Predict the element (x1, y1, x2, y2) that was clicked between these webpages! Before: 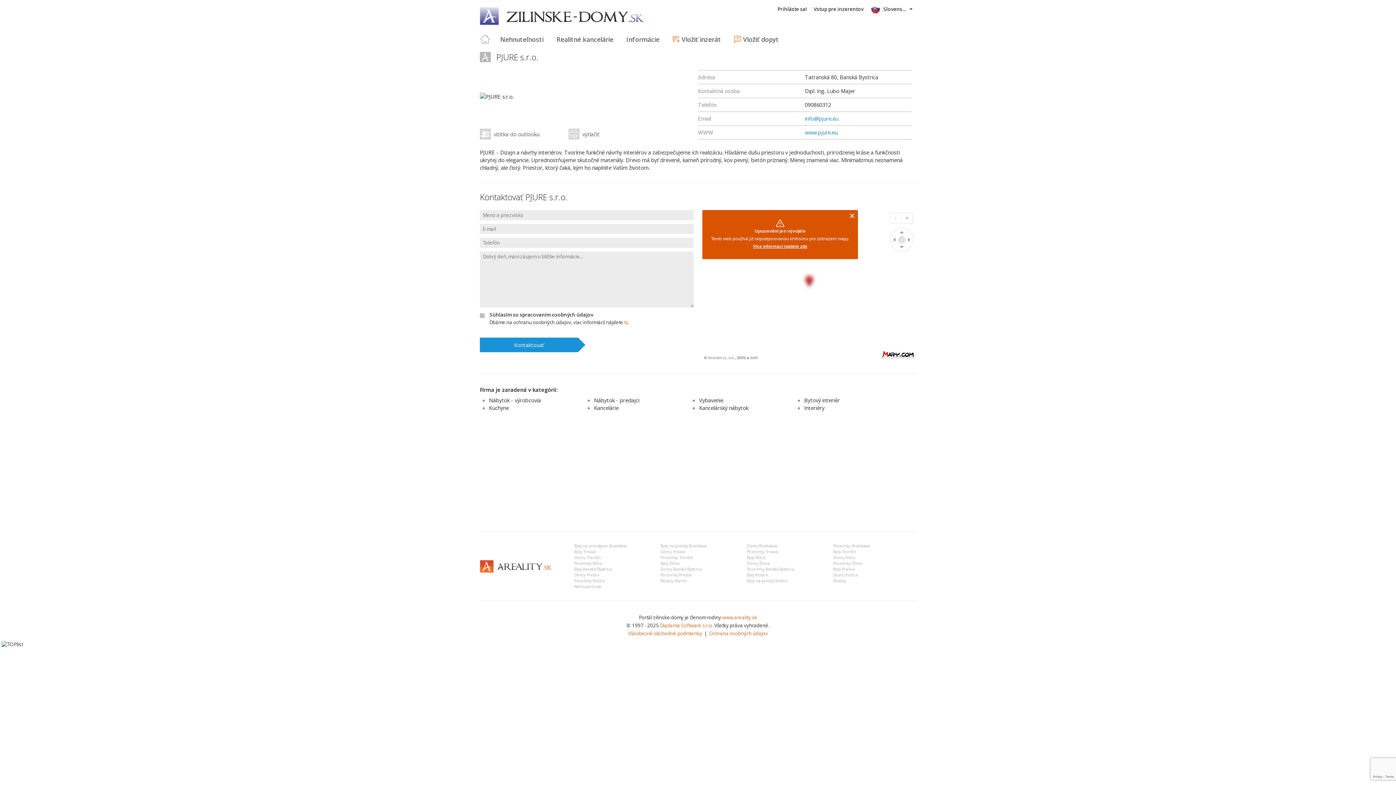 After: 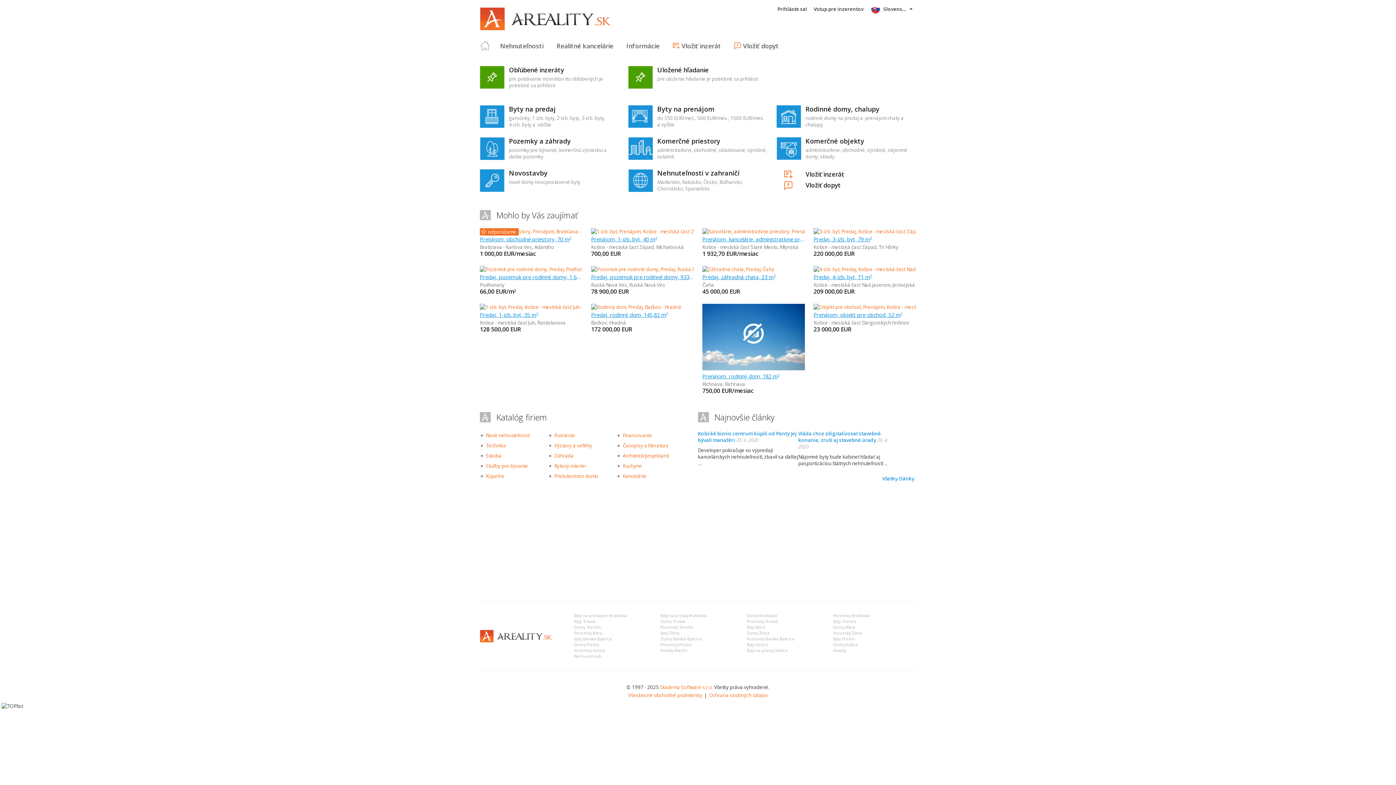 Action: bbox: (480, 560, 552, 572)